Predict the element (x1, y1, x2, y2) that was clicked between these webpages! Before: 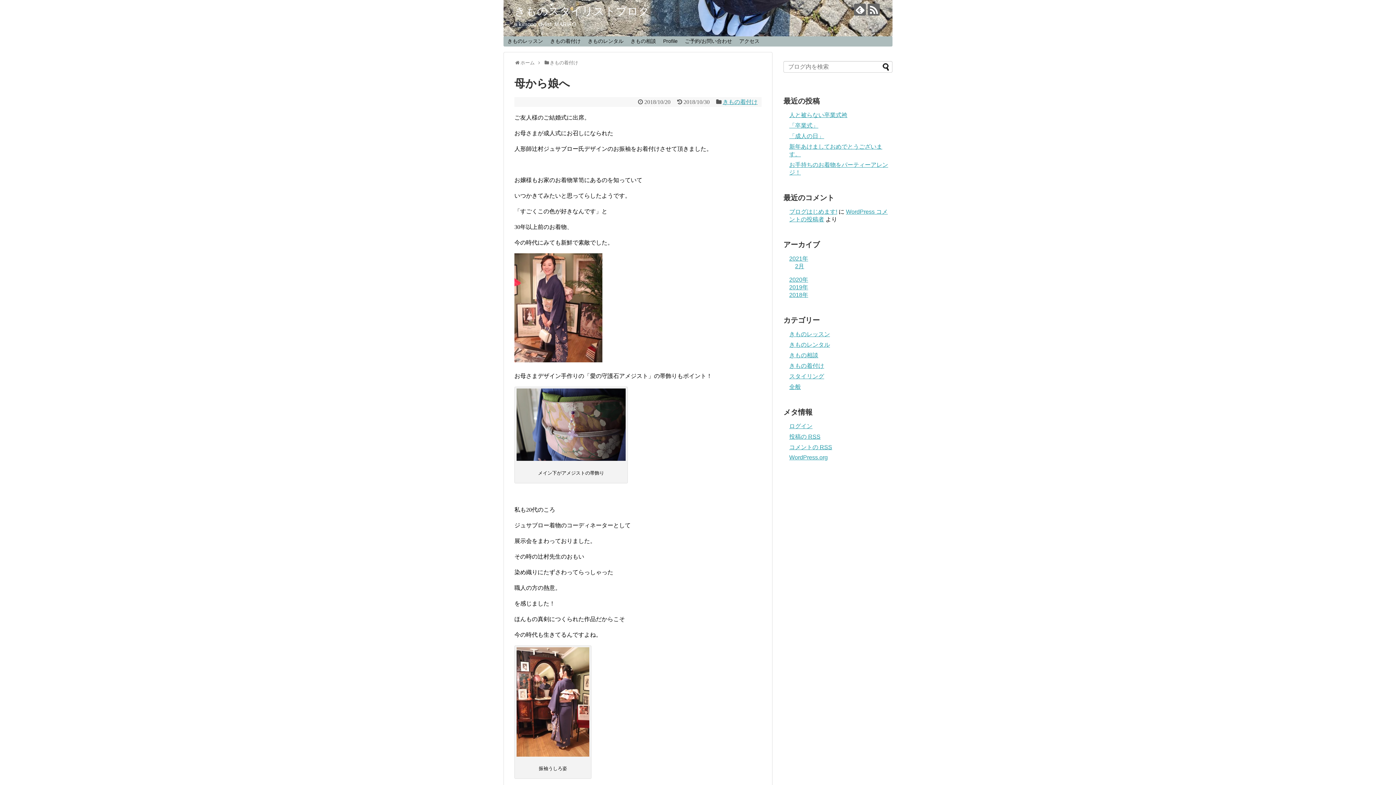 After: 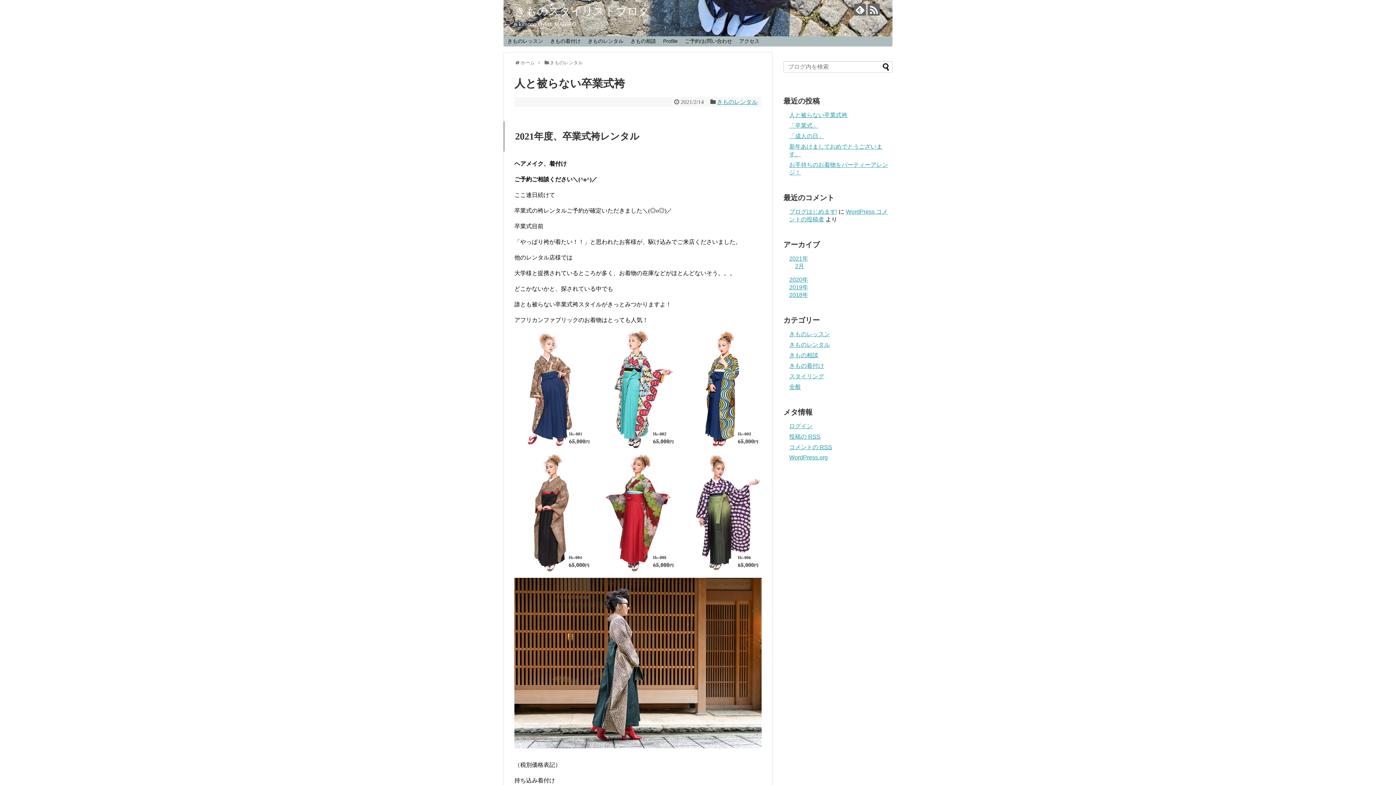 Action: label: 人と被らない卒業式袴 bbox: (789, 112, 847, 118)